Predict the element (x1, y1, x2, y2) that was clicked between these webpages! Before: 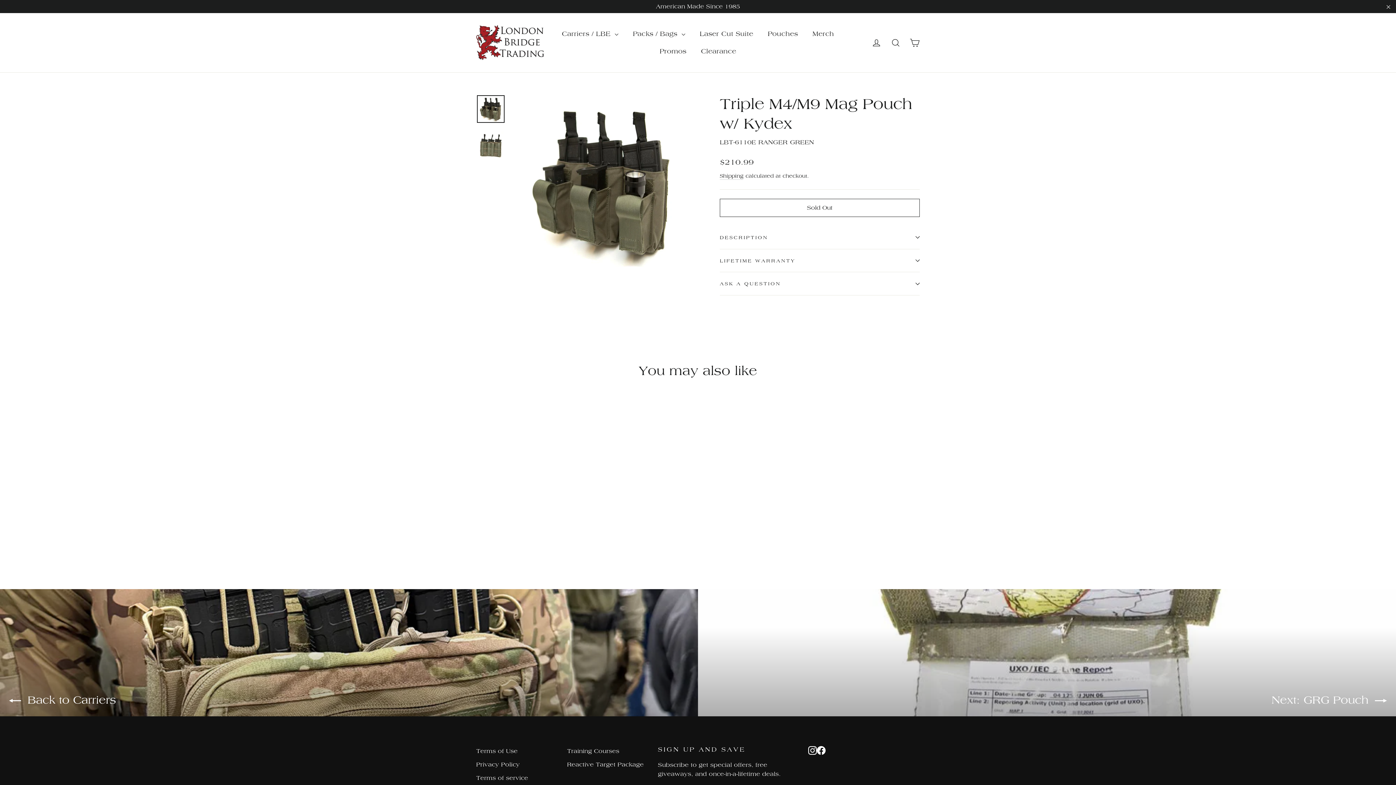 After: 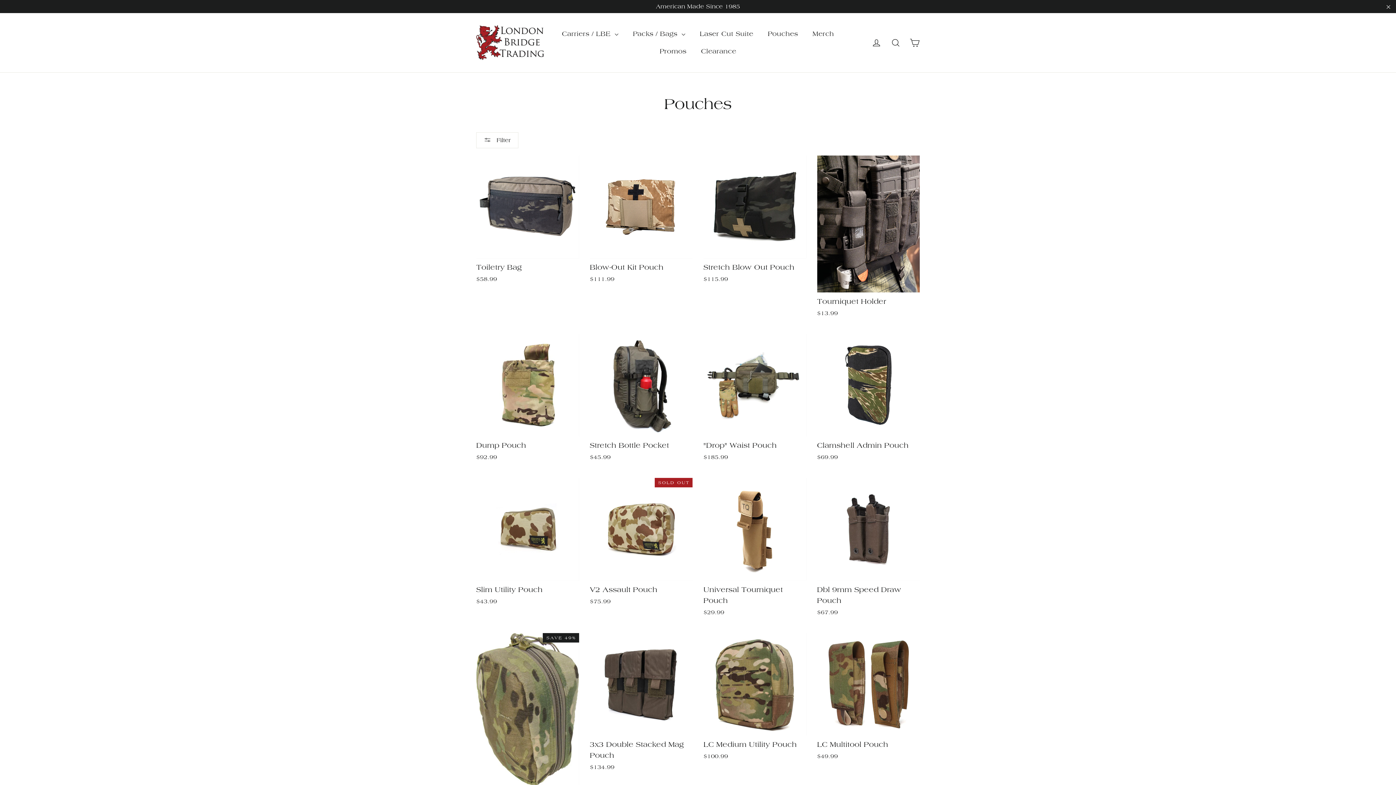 Action: label: Pouches bbox: (760, 12, 805, 29)